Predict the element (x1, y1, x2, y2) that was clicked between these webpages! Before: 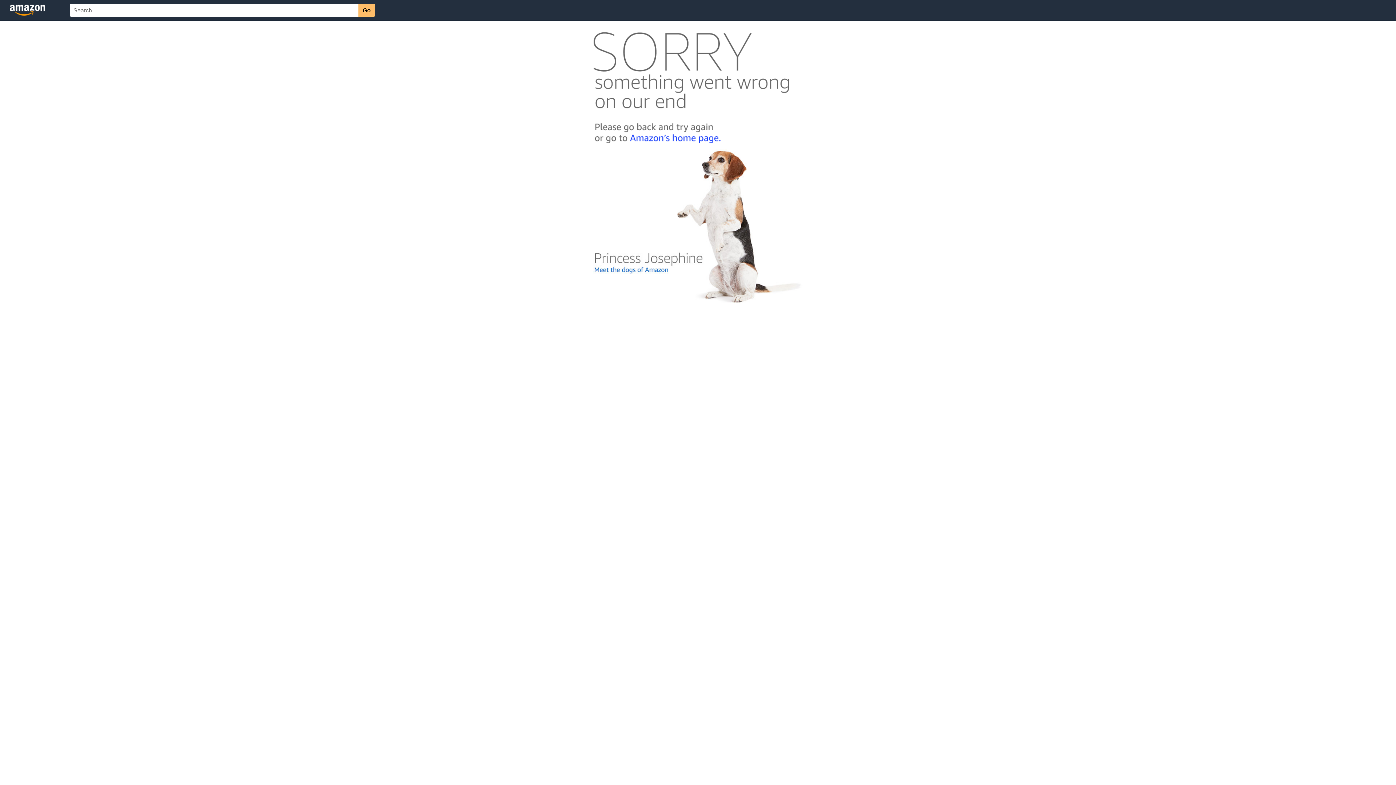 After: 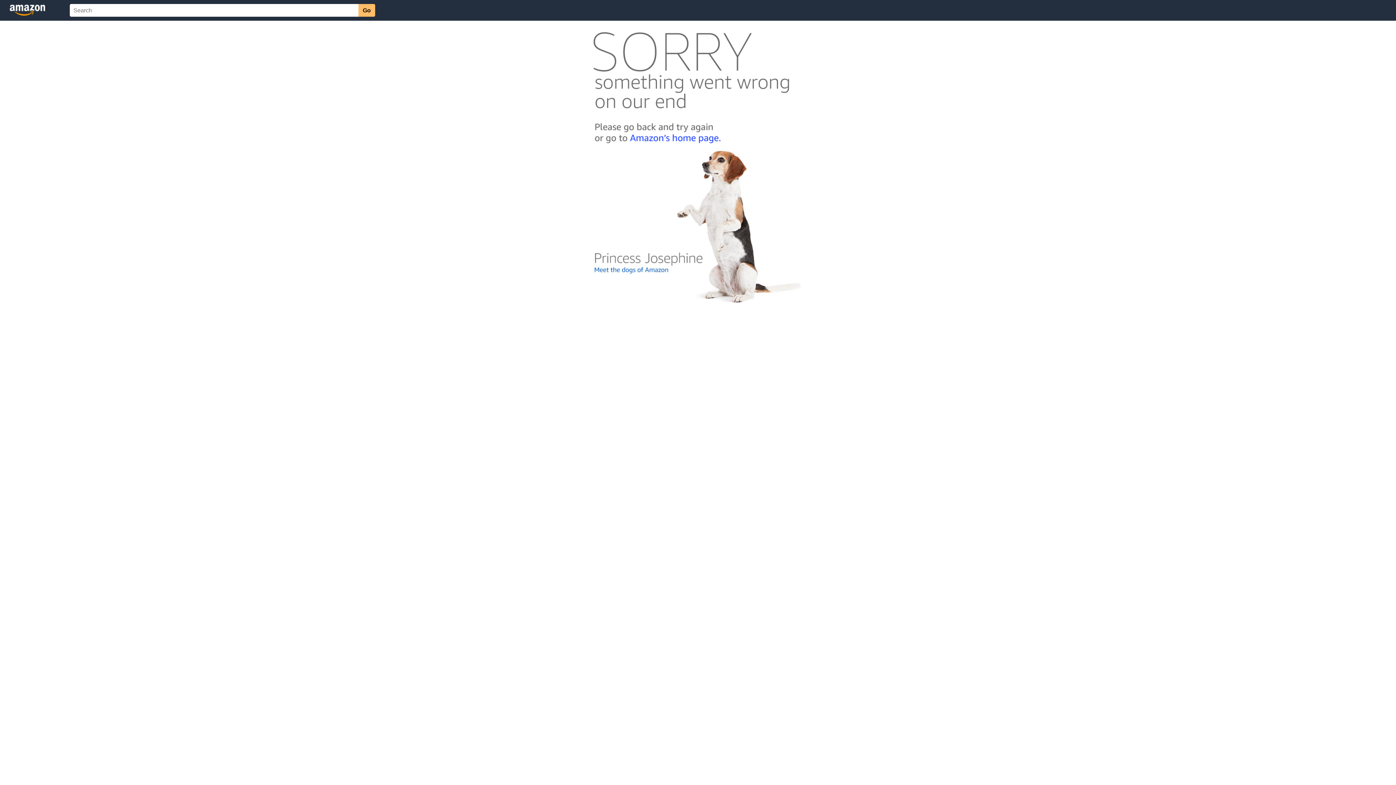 Action: bbox: (592, 300, 803, 306)